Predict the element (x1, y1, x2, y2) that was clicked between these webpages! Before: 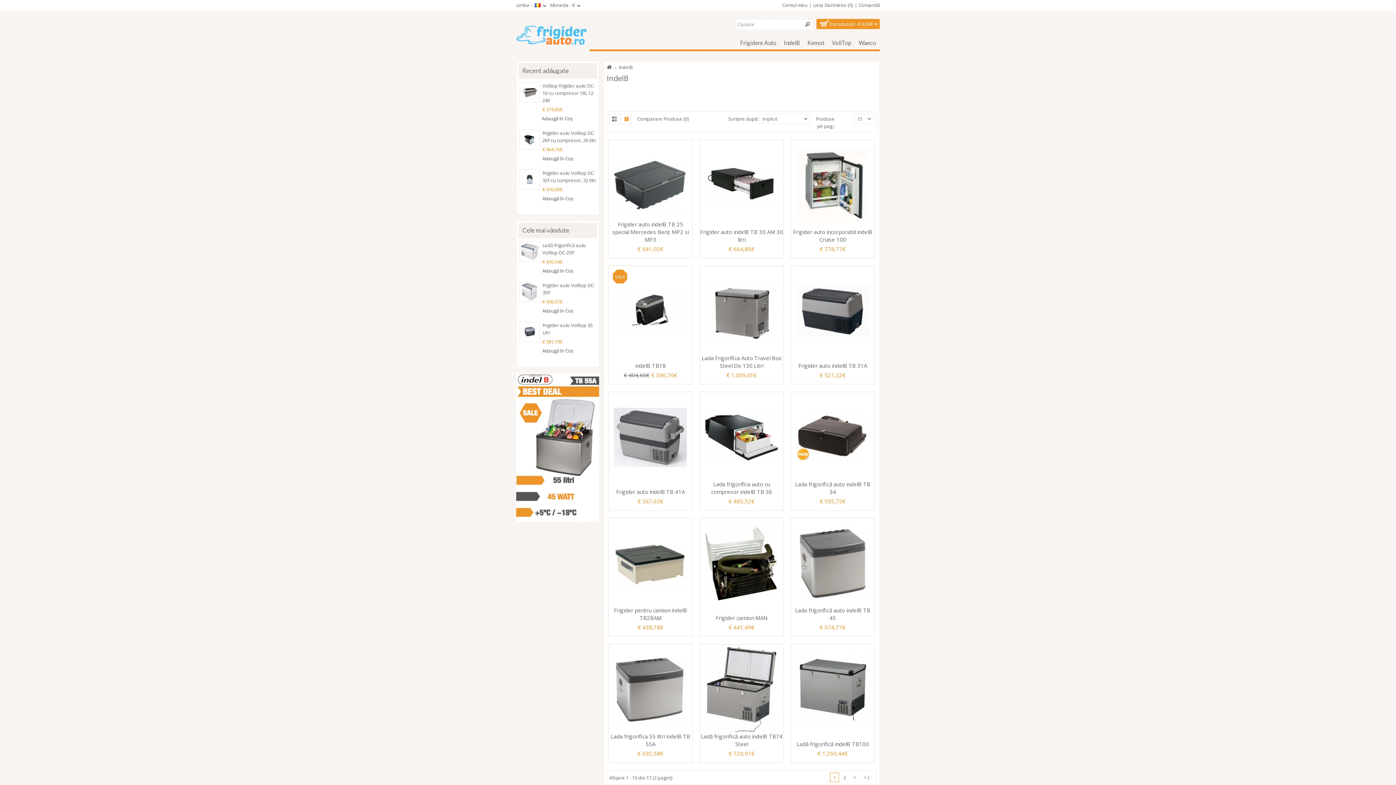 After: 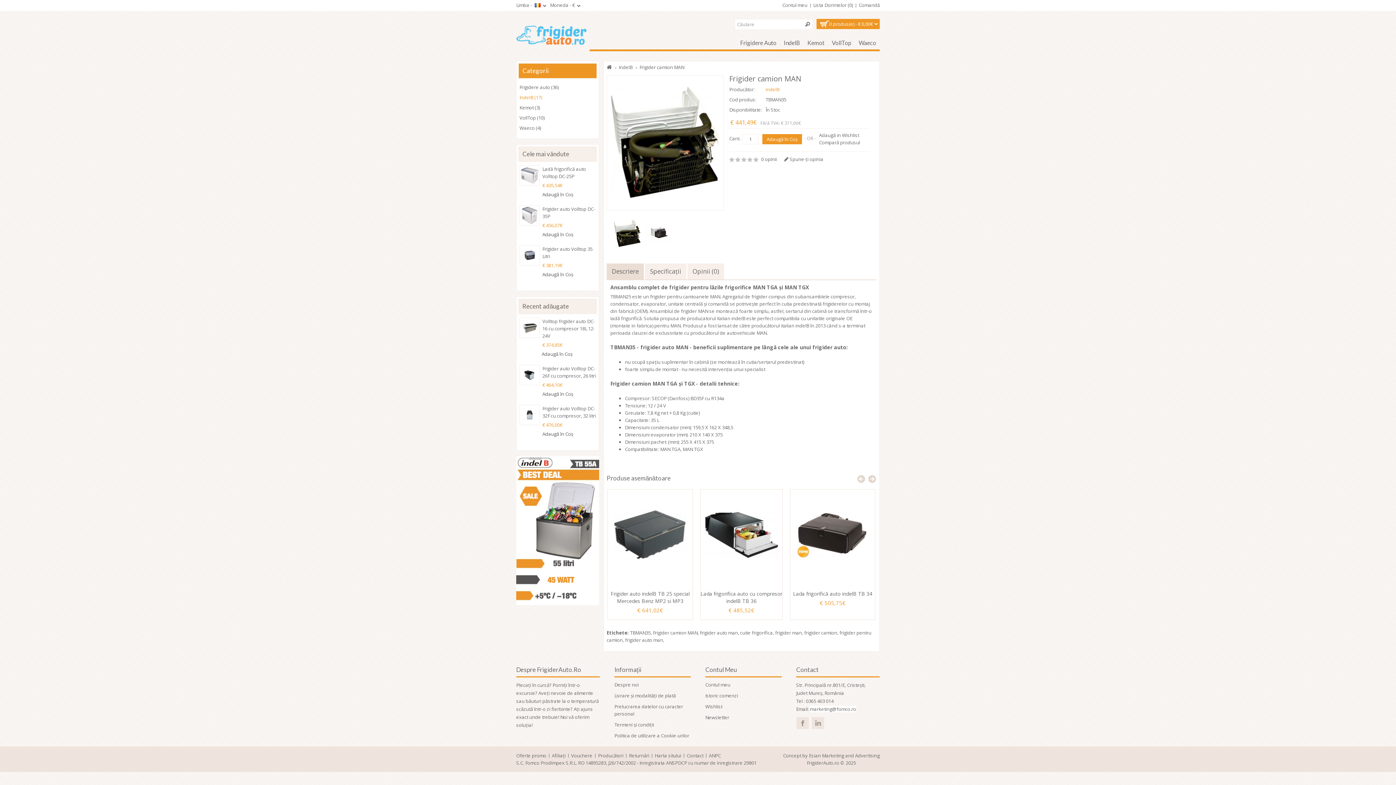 Action: bbox: (700, 518, 783, 609)